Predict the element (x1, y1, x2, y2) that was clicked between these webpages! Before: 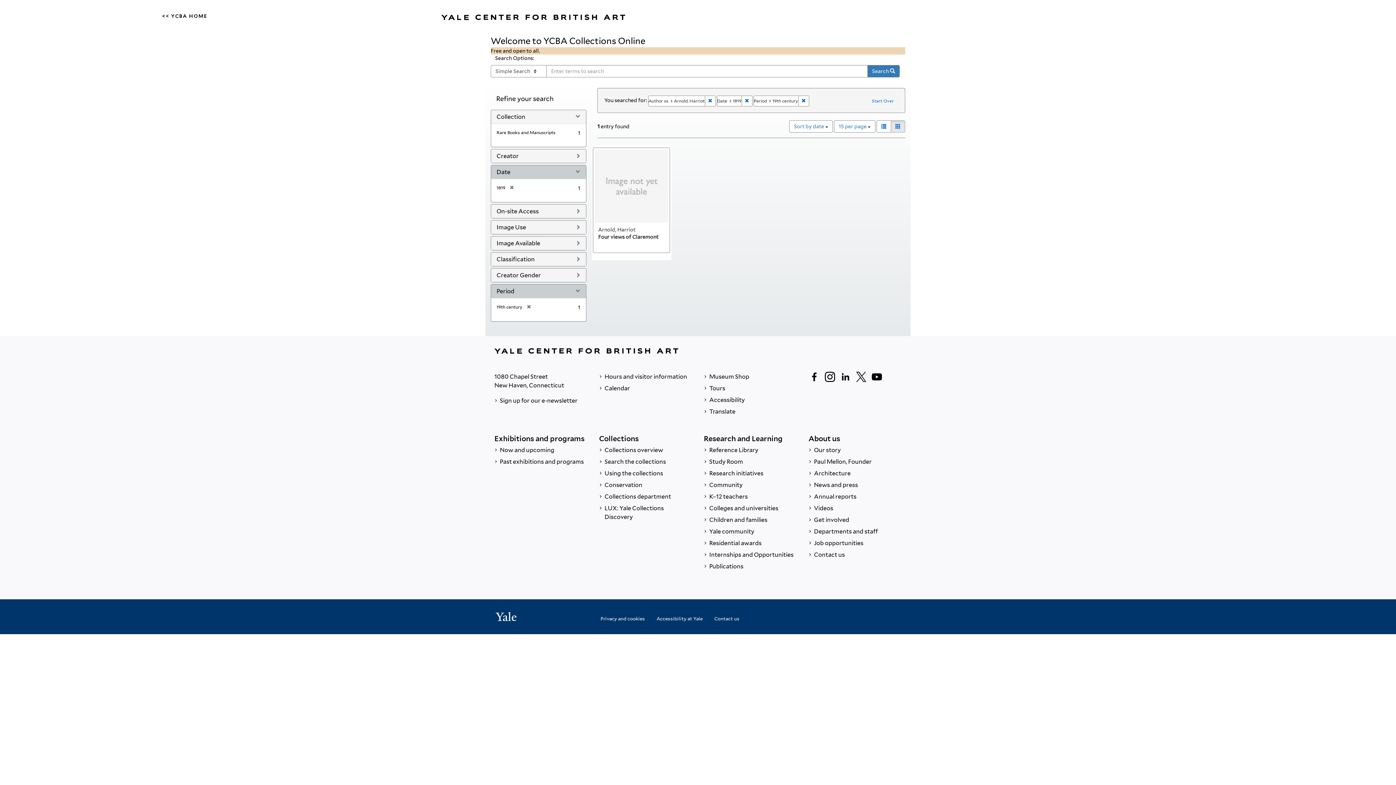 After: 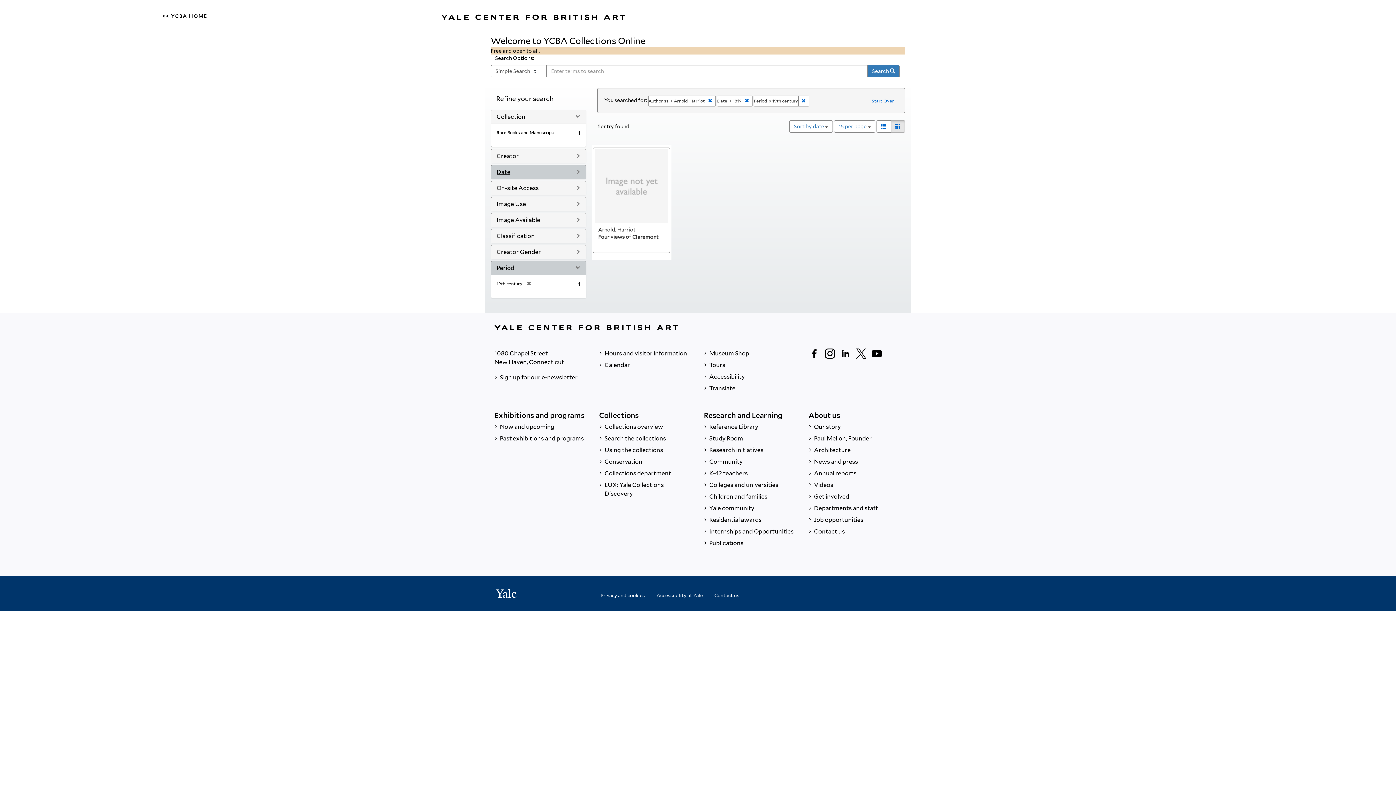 Action: label: Date bbox: (496, 168, 510, 175)